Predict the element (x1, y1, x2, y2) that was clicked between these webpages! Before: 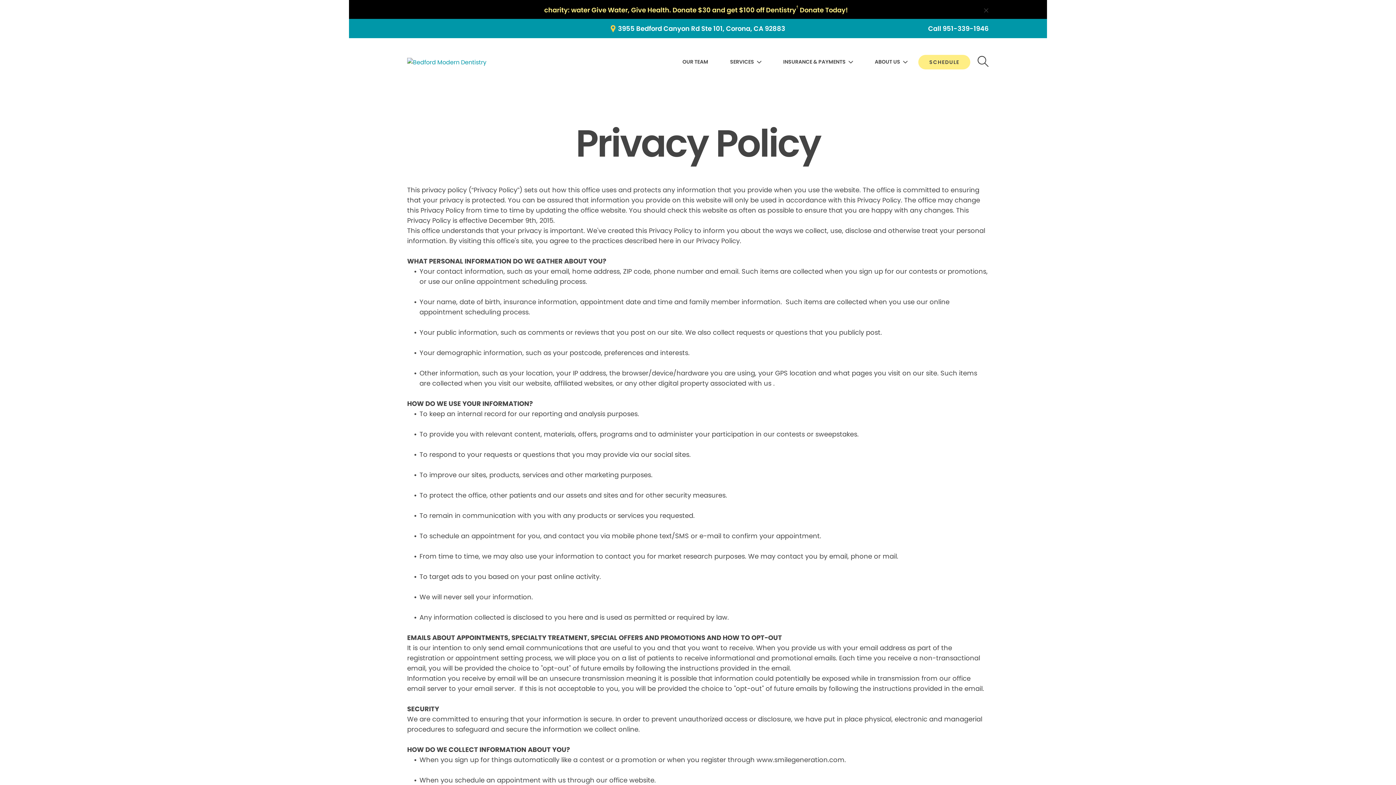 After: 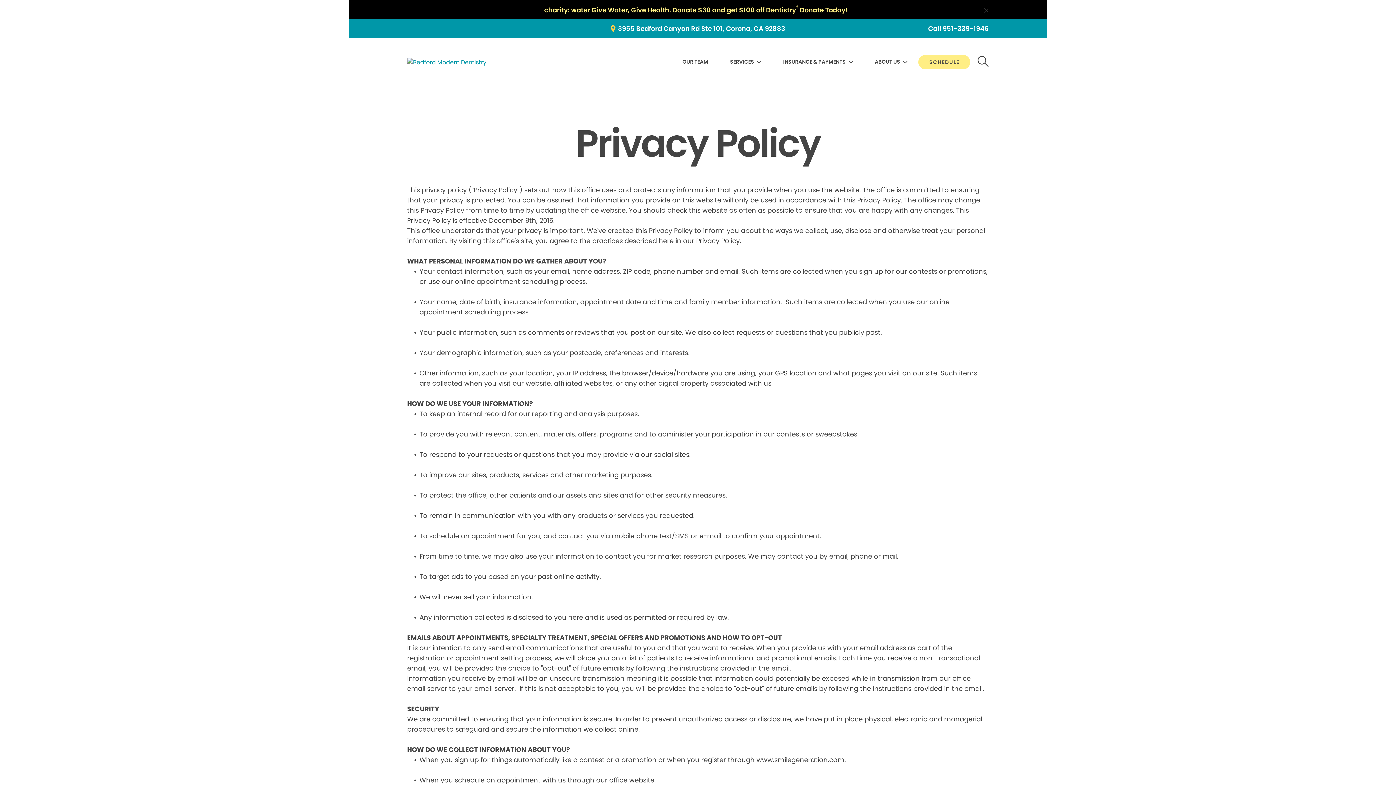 Action: bbox: (928, 23, 989, 33) label: Call 951-339-1946